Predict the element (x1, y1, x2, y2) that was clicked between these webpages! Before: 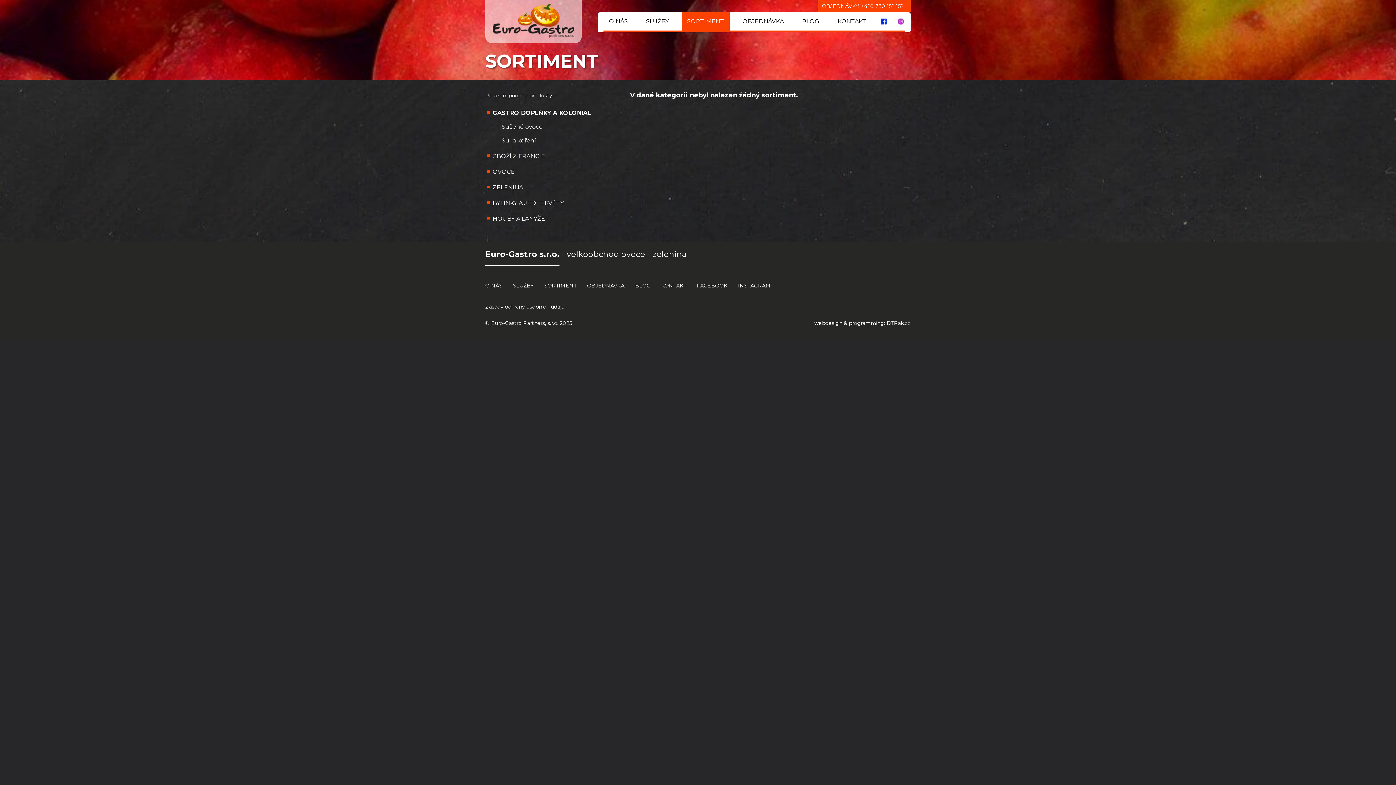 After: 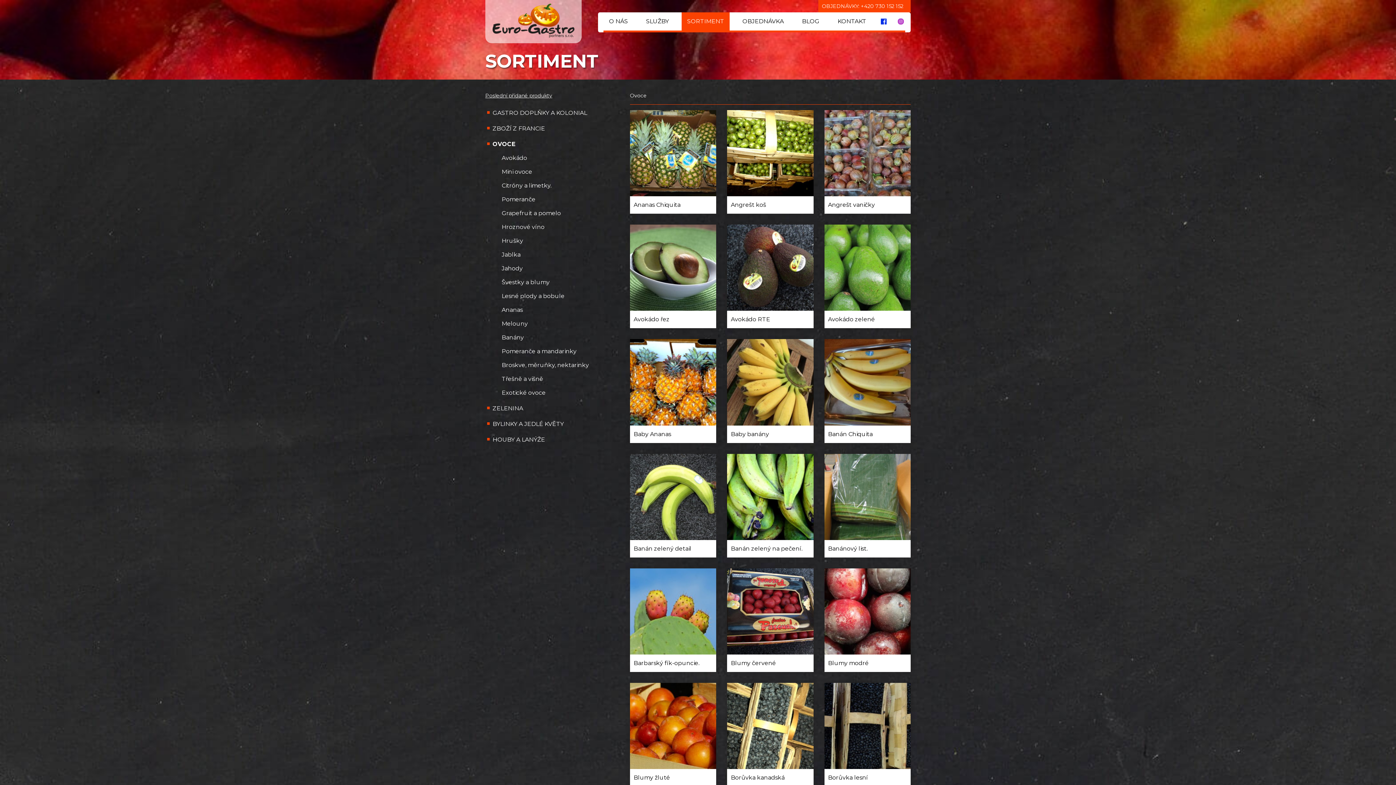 Action: bbox: (492, 166, 625, 176) label: OVOCE